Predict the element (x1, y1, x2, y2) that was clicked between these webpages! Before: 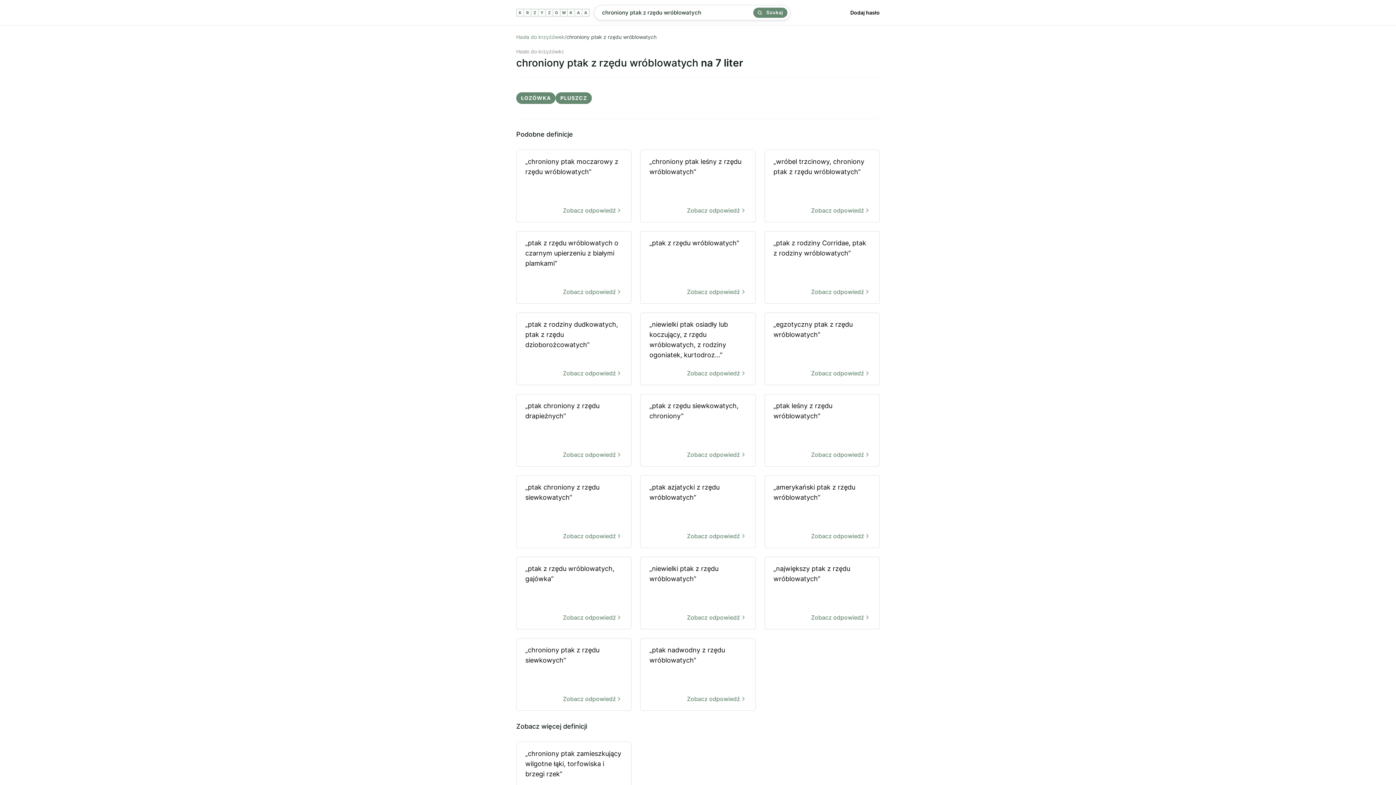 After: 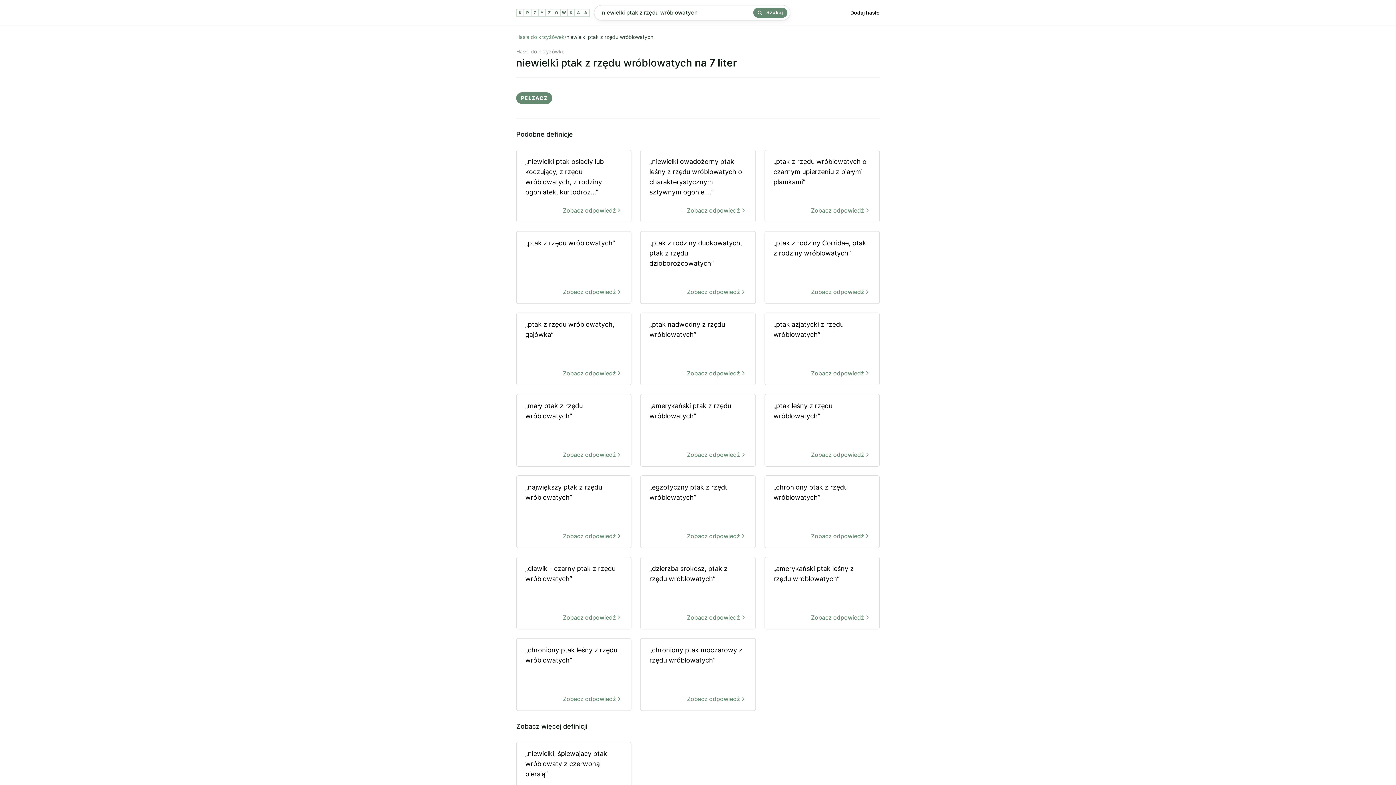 Action: label: „niewielki ptak z rzędu wróblowatych”
Zobacz odpowiedź bbox: (640, 557, 755, 629)